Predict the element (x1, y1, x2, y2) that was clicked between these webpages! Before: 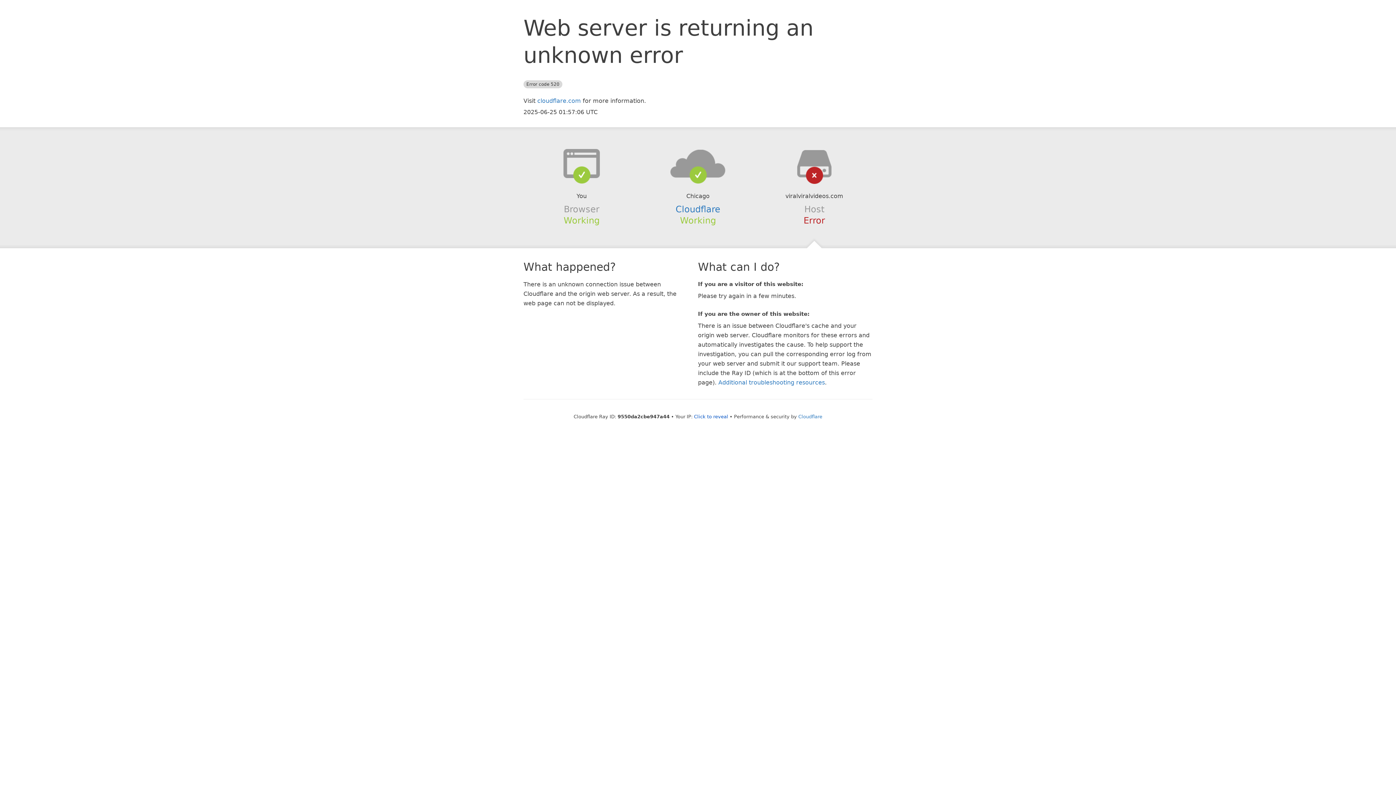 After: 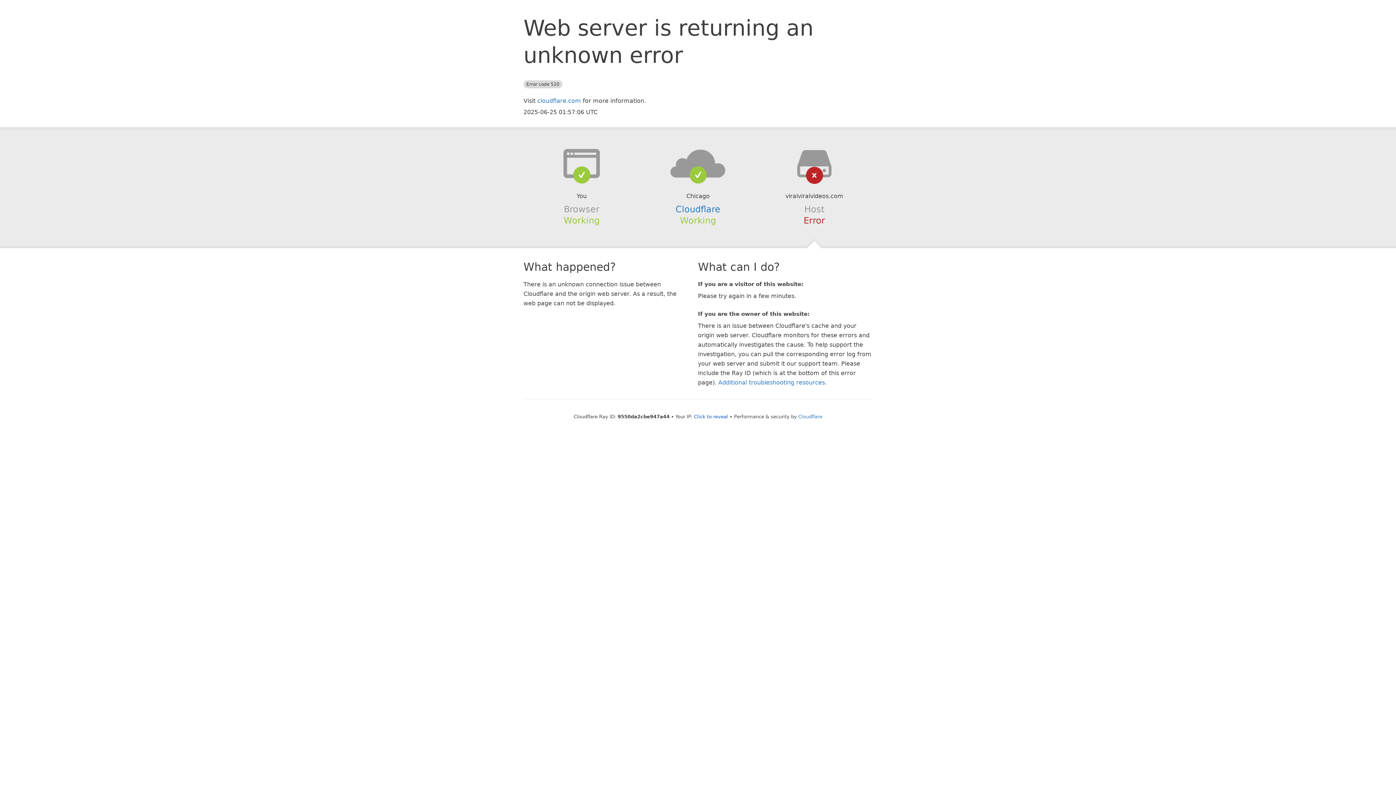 Action: bbox: (639, 148, 756, 178)